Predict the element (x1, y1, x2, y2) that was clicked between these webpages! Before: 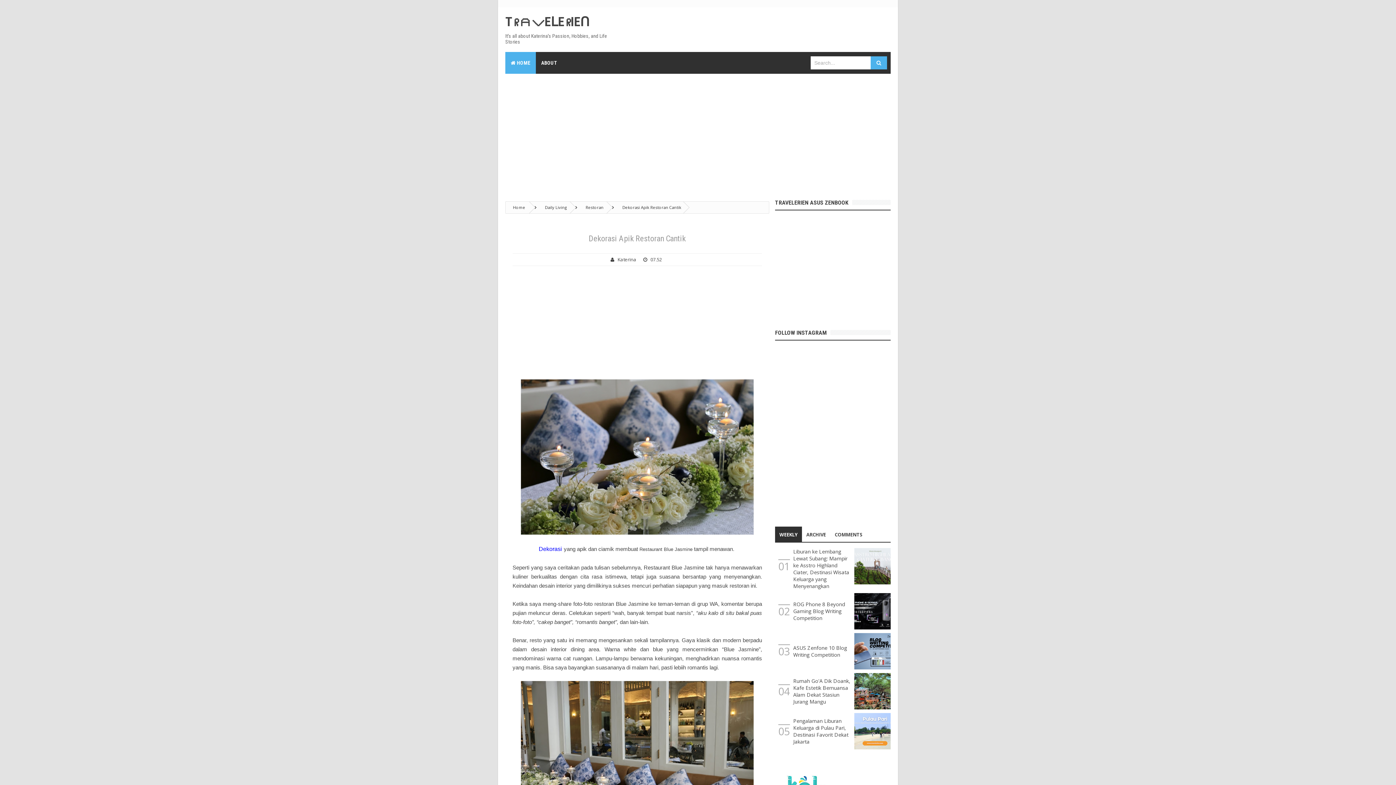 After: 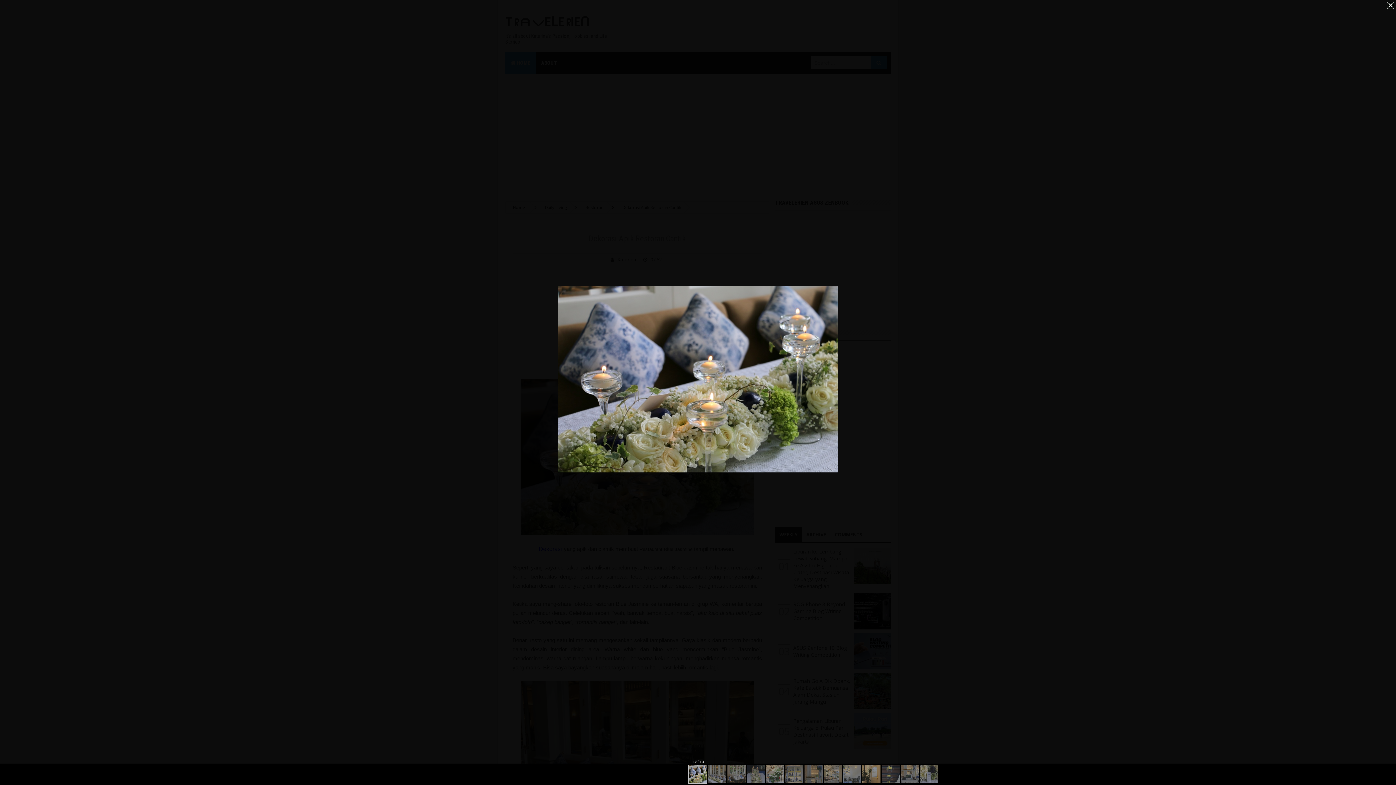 Action: bbox: (521, 453, 753, 460)